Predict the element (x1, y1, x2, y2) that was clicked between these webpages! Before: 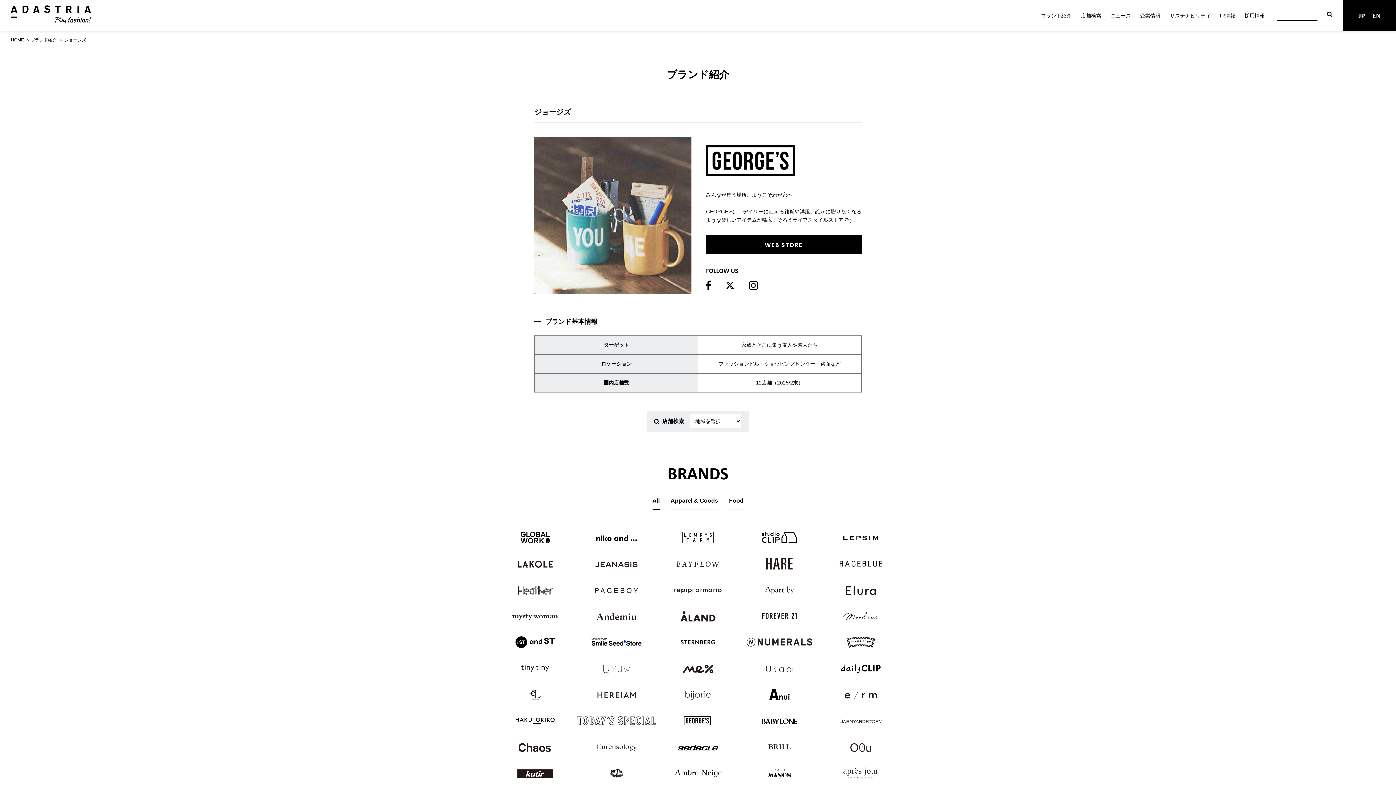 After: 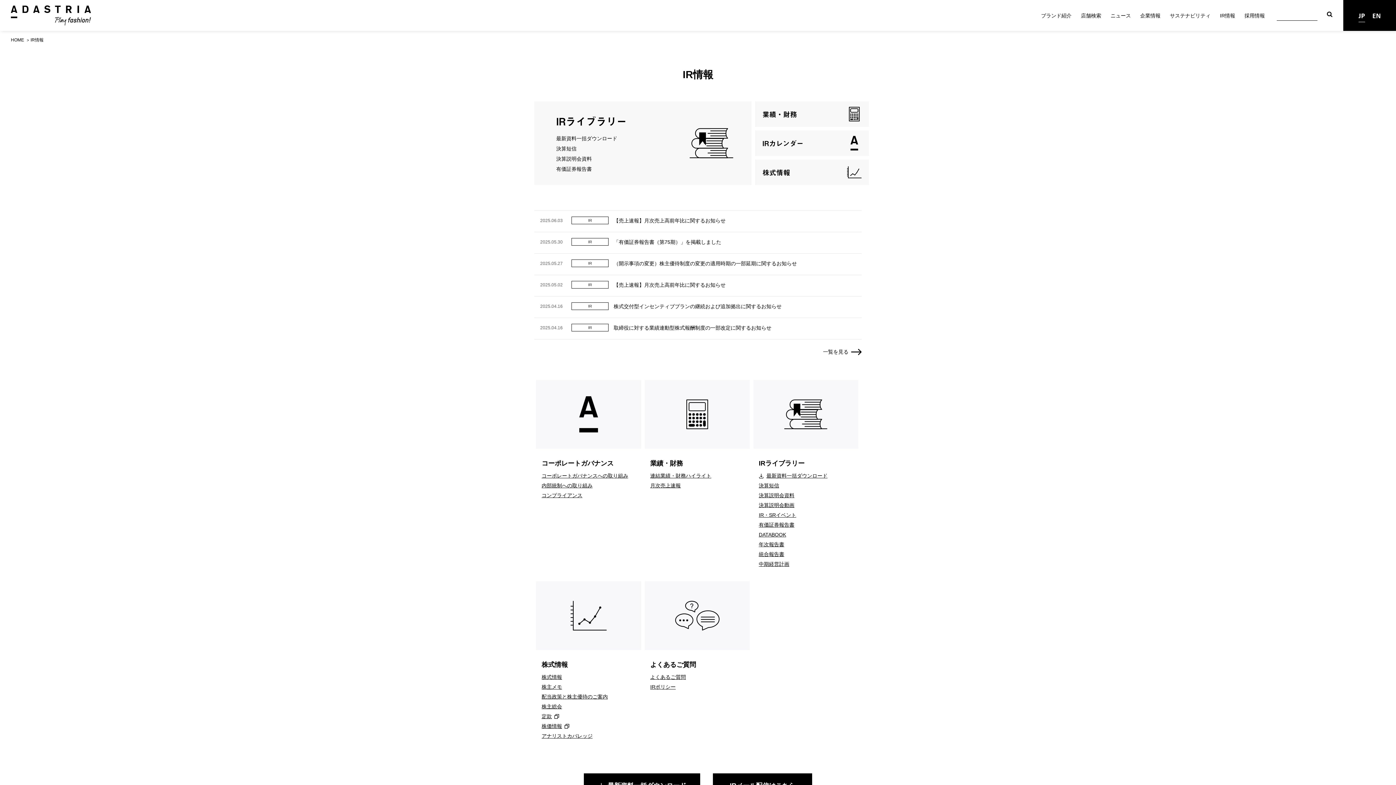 Action: bbox: (1220, 11, 1235, 20) label: IR情報